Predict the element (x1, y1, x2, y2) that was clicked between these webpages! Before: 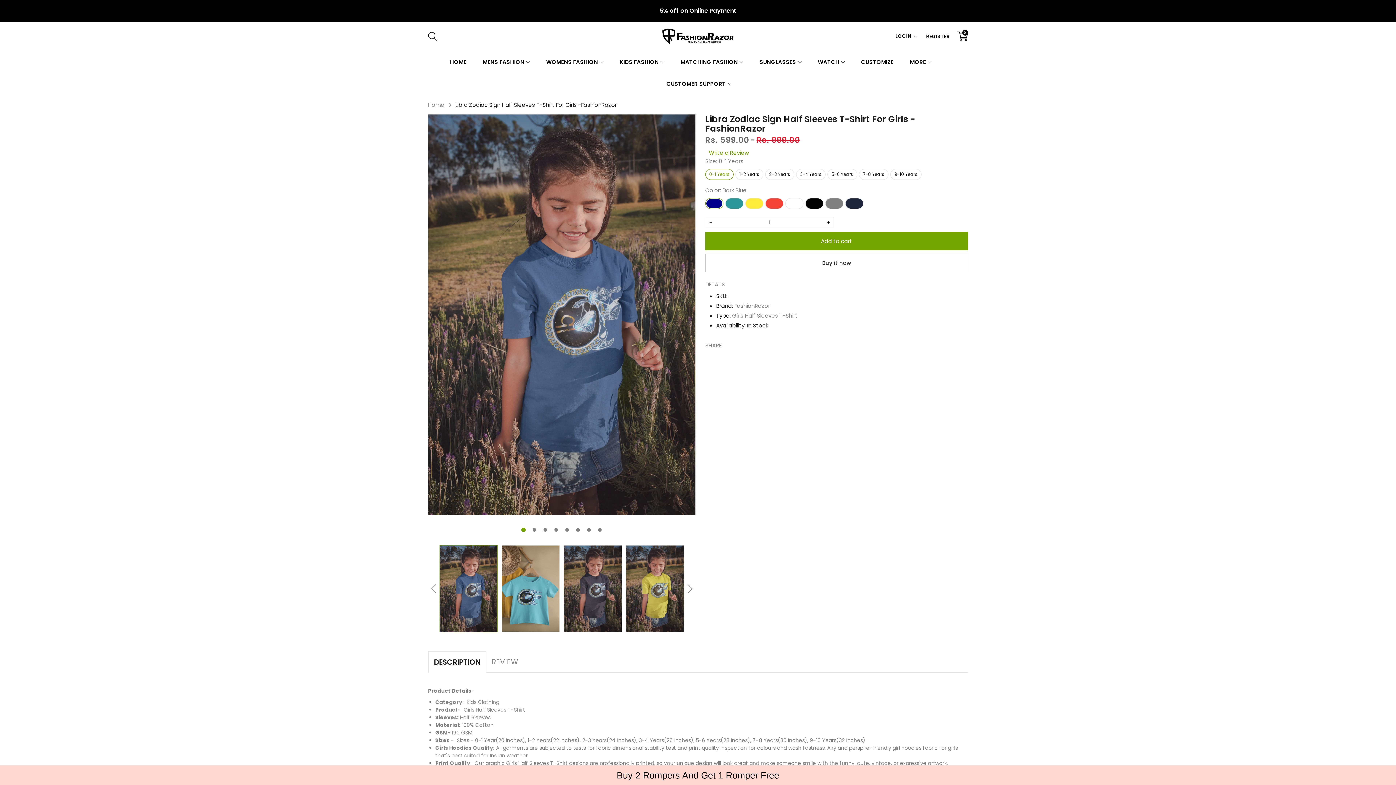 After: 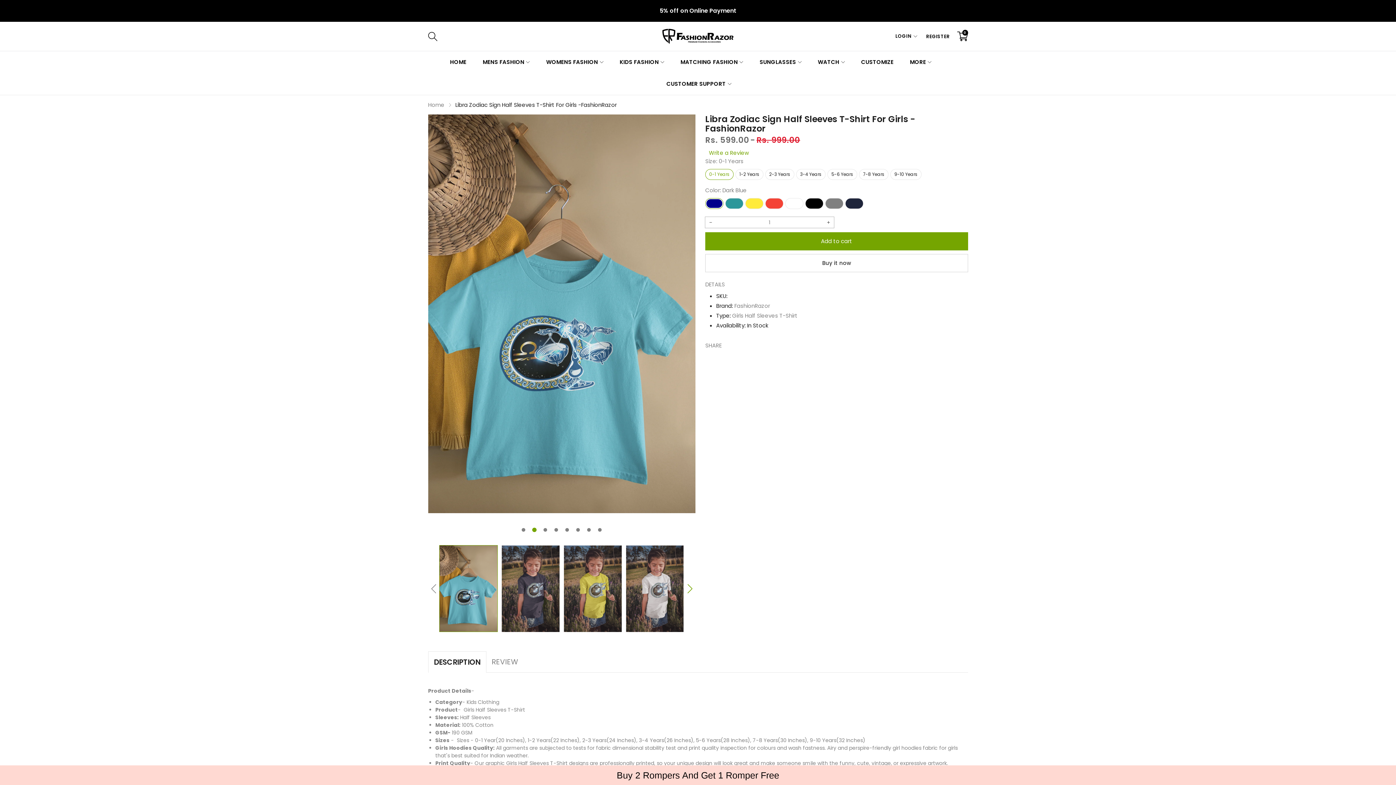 Action: bbox: (684, 544, 695, 632) label: Next slide